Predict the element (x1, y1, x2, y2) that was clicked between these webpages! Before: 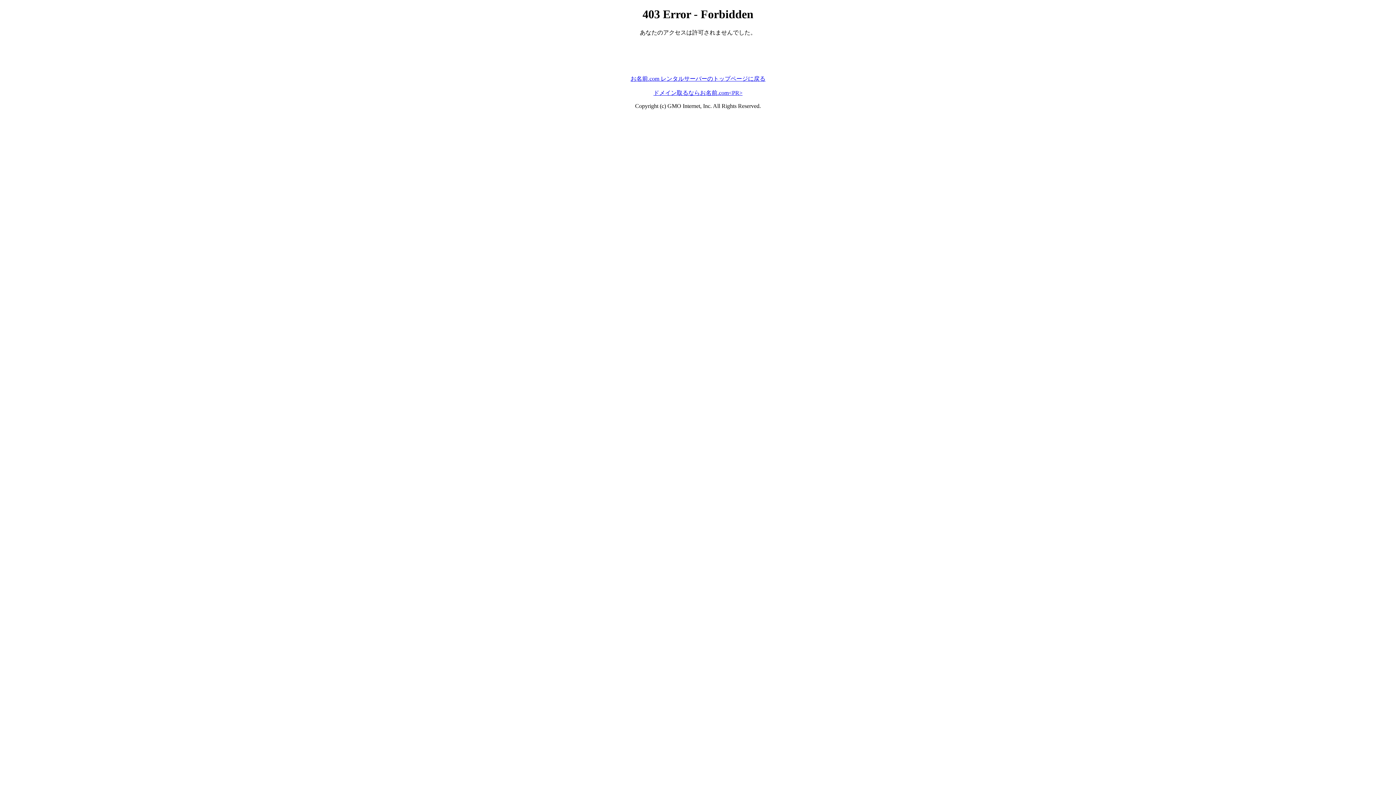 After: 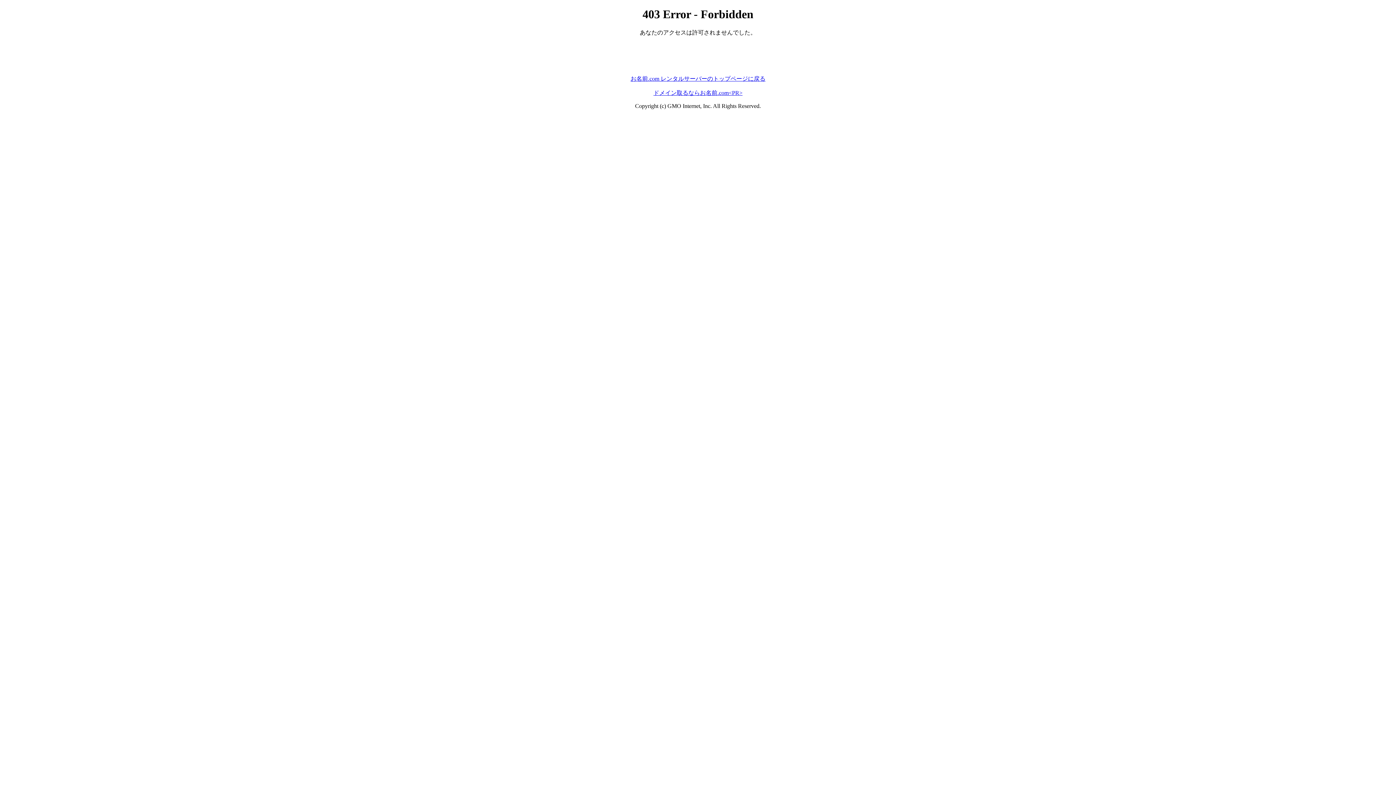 Action: bbox: (630, 75, 765, 81) label: お名前.com レンタルサーバーのトップページに戻る